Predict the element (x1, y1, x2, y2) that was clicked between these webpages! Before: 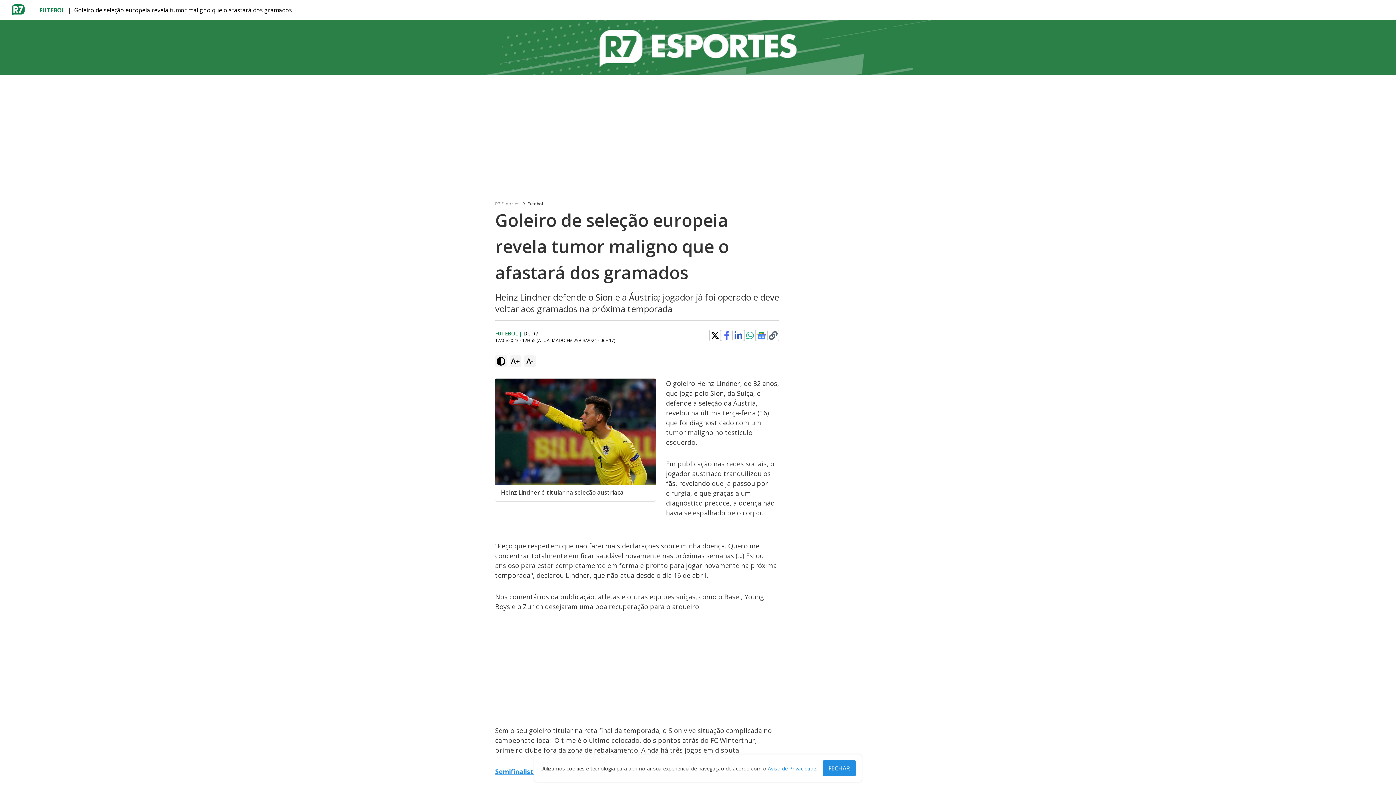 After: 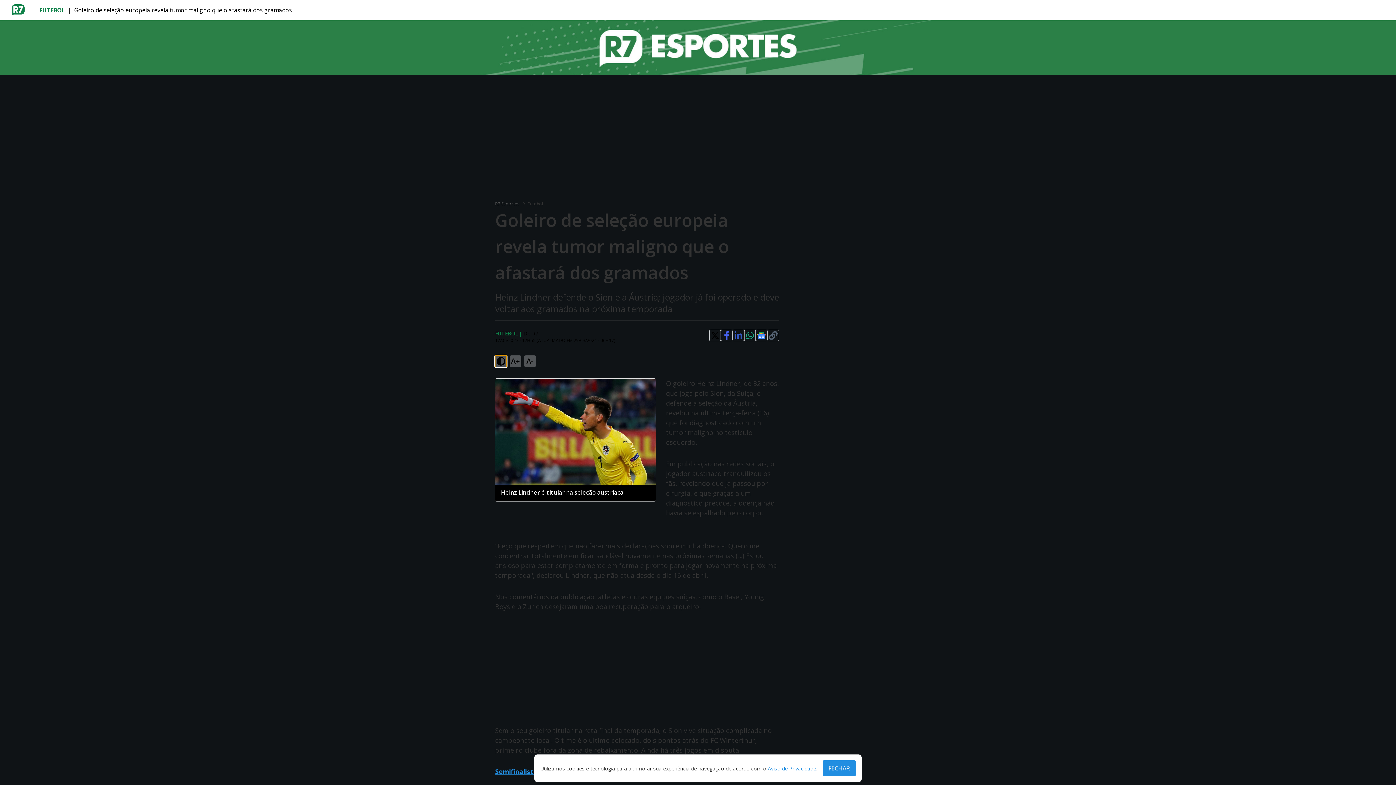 Action: bbox: (495, 355, 506, 367)